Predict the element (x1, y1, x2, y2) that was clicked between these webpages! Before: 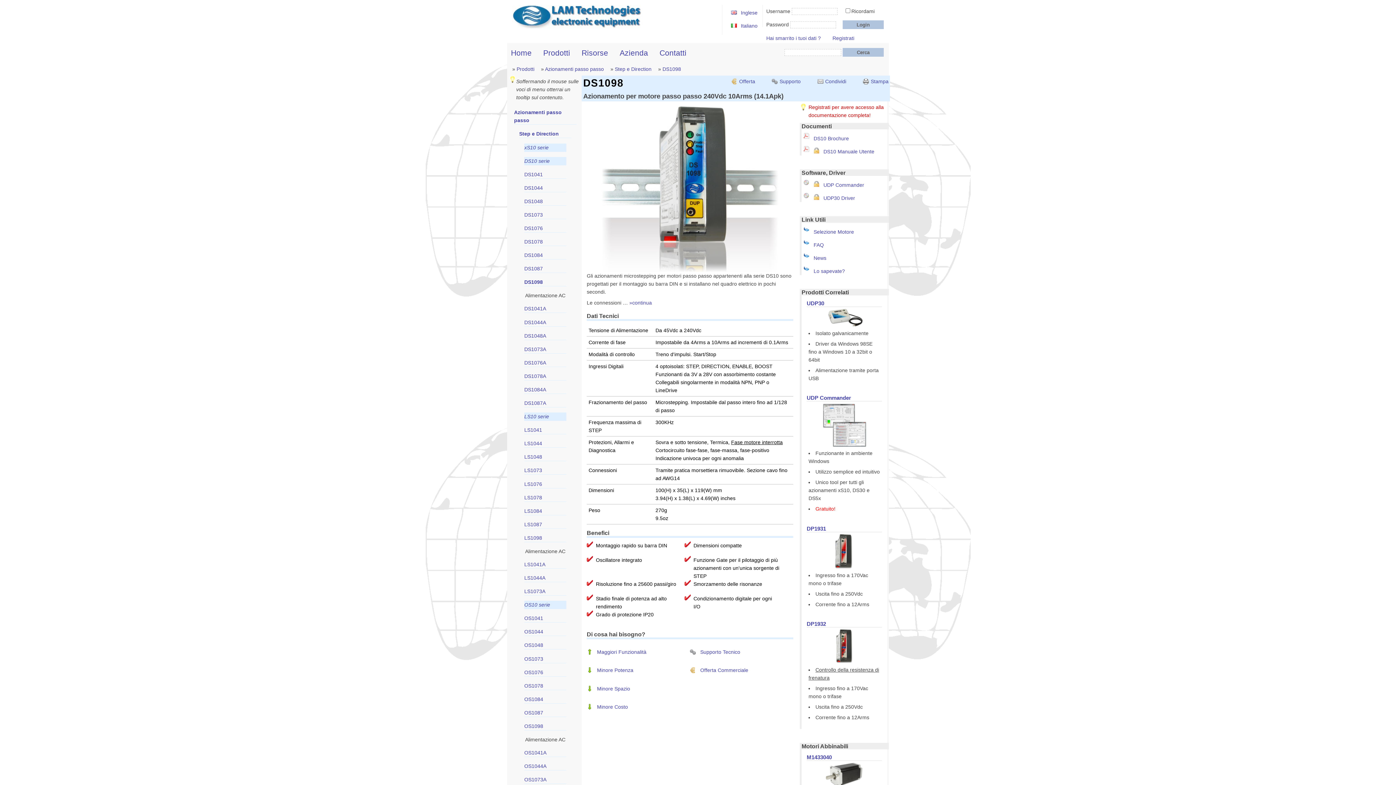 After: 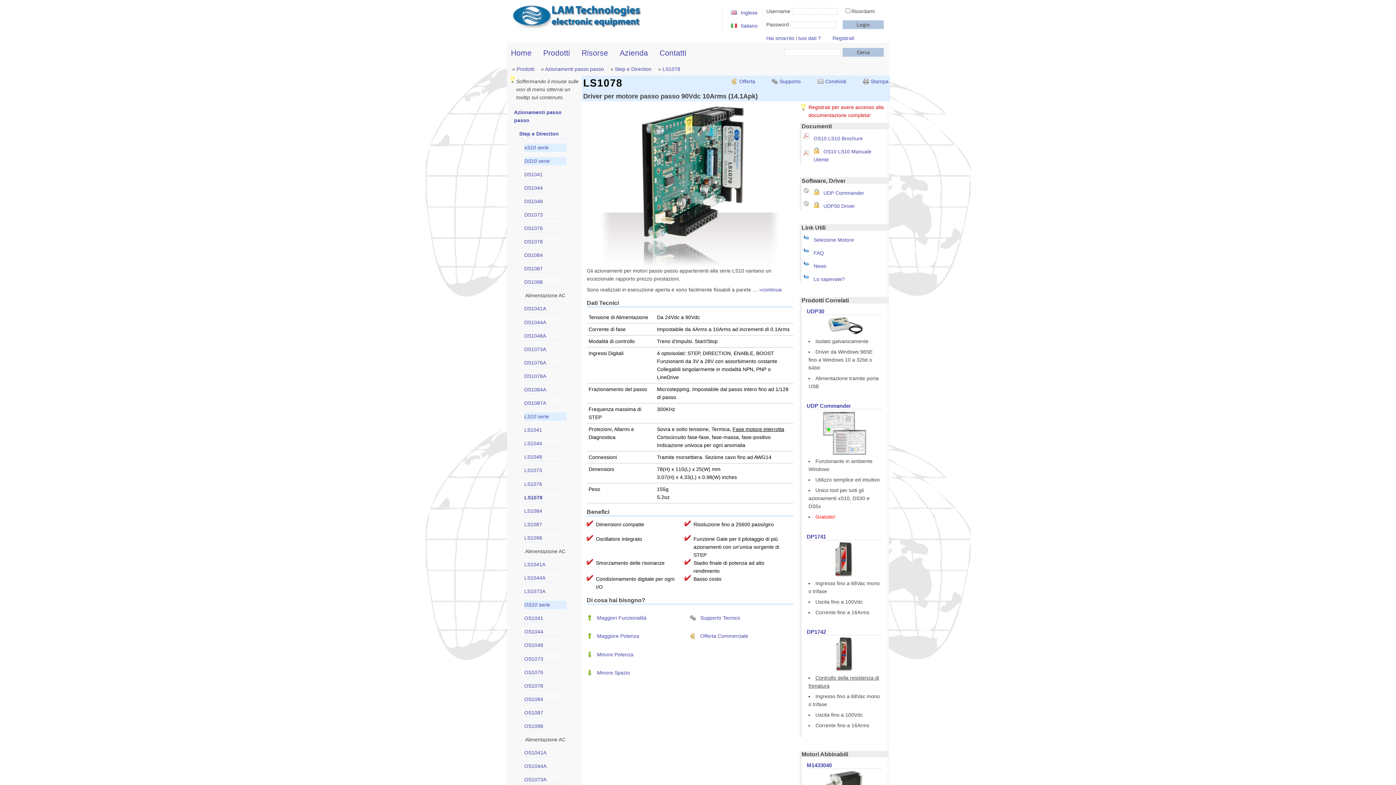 Action: label: LS1078 bbox: (524, 493, 566, 502)